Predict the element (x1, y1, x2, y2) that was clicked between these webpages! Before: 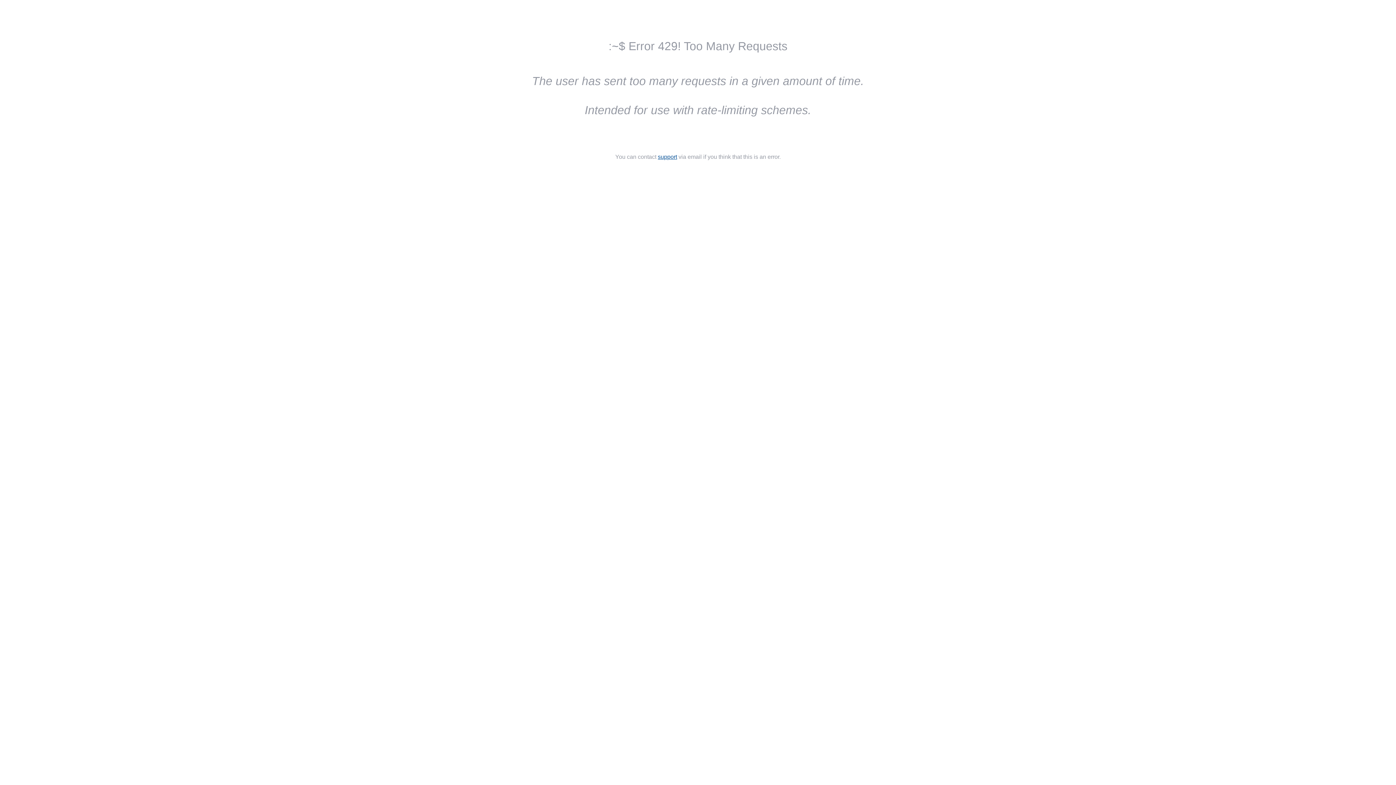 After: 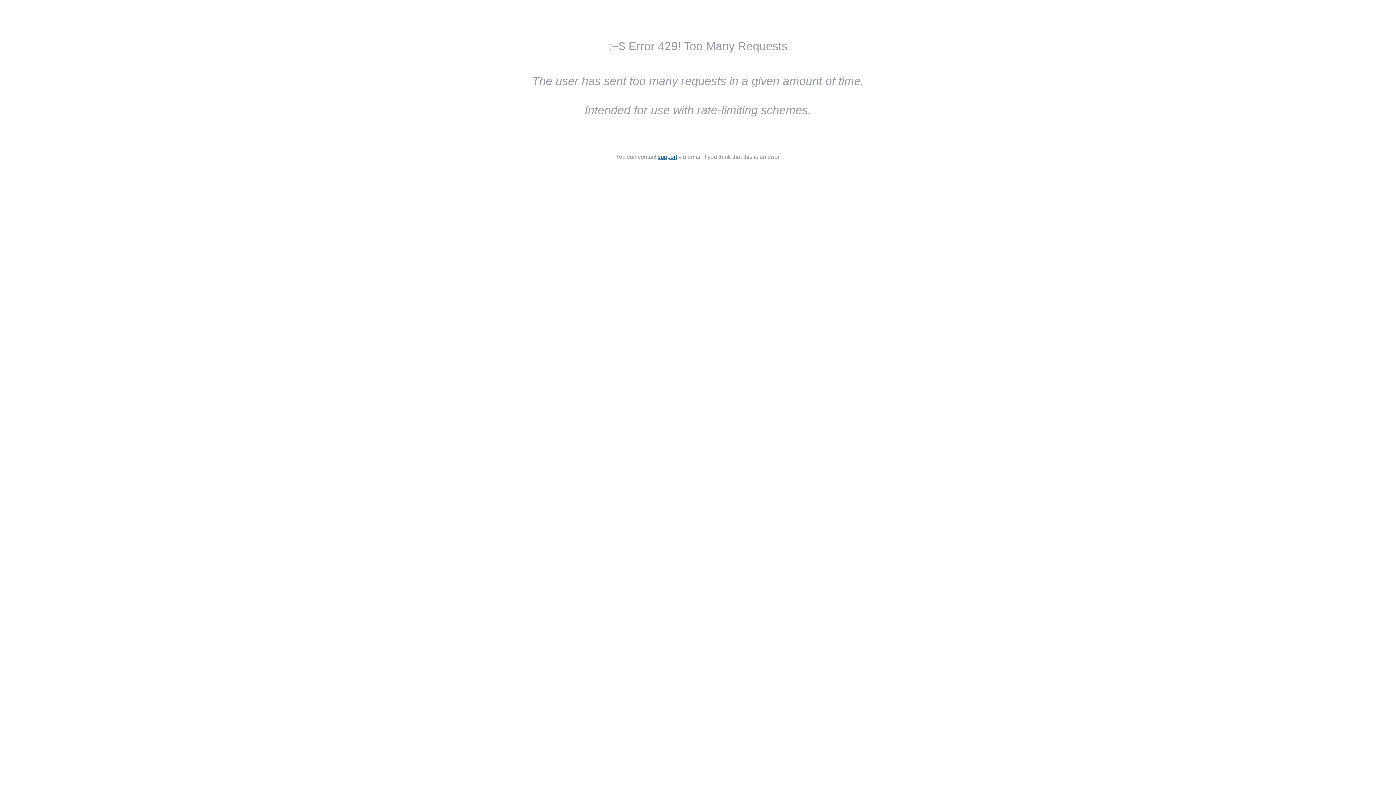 Action: bbox: (658, 153, 677, 160) label: support